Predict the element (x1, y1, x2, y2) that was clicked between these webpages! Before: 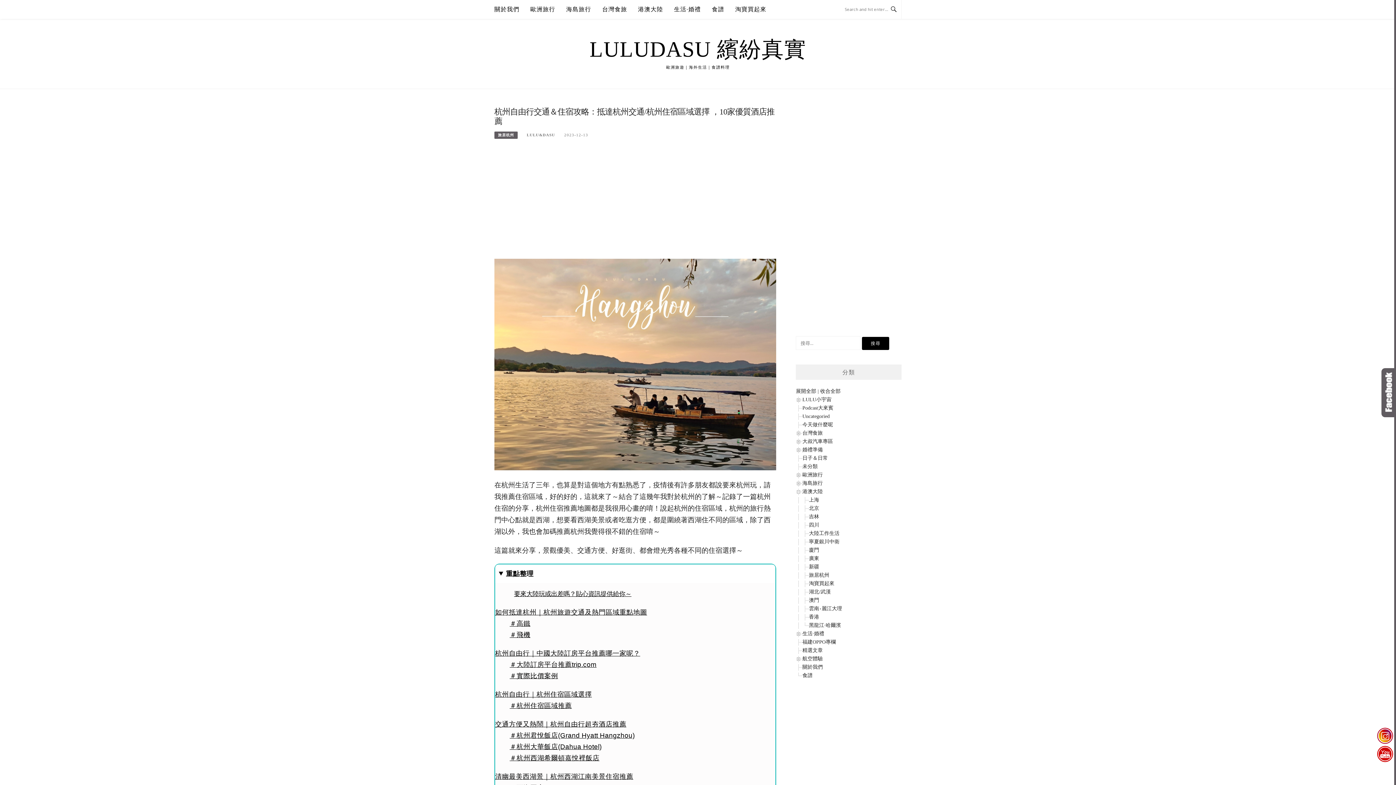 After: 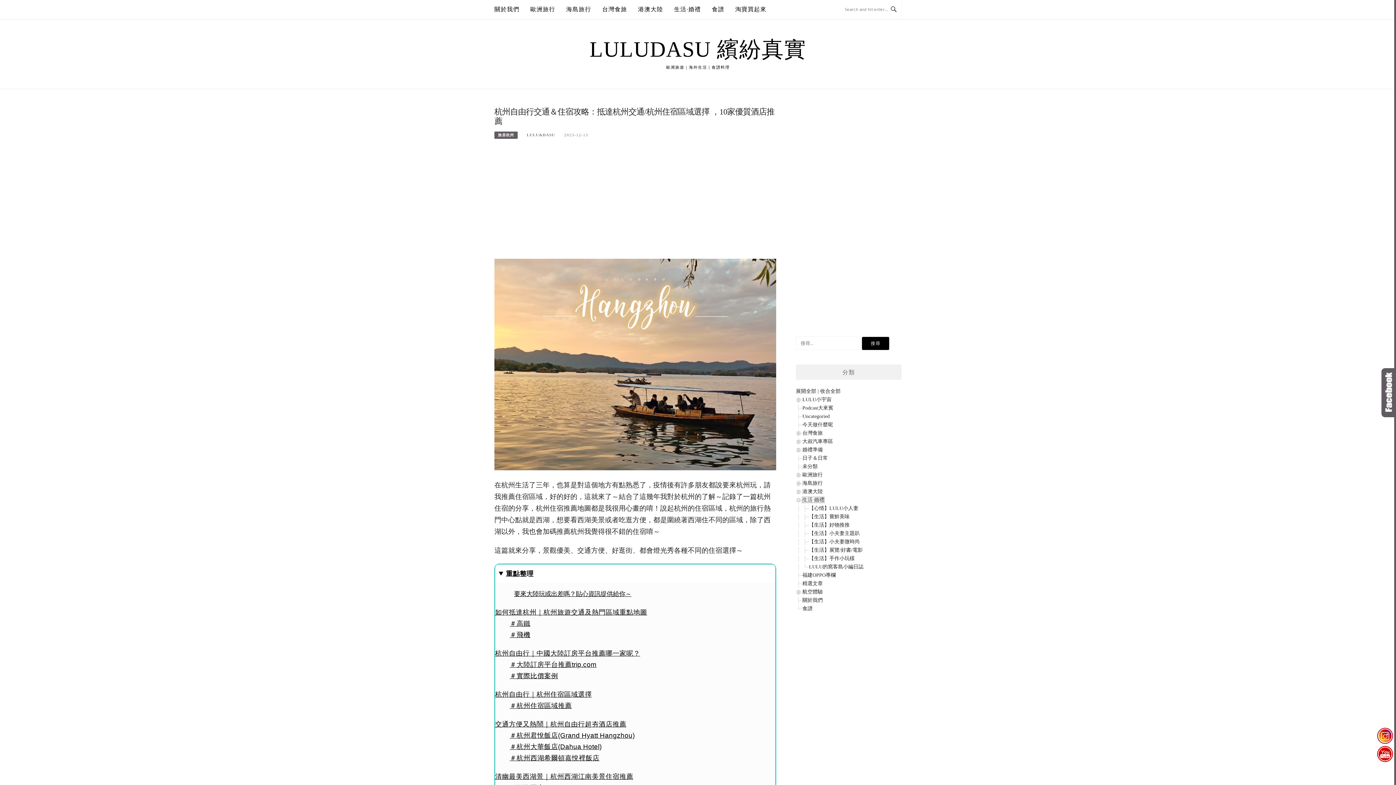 Action: label: 生活·婚禮 bbox: (802, 631, 824, 636)